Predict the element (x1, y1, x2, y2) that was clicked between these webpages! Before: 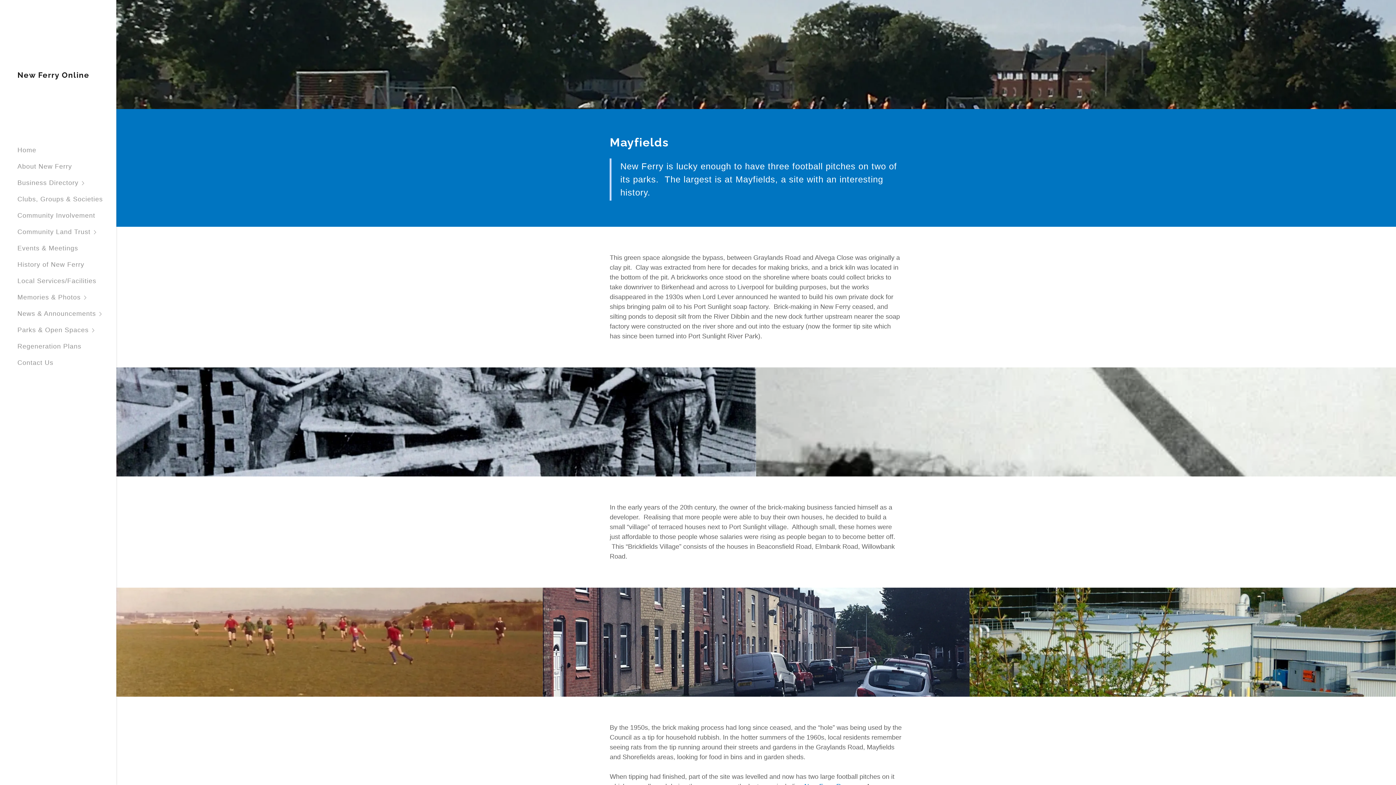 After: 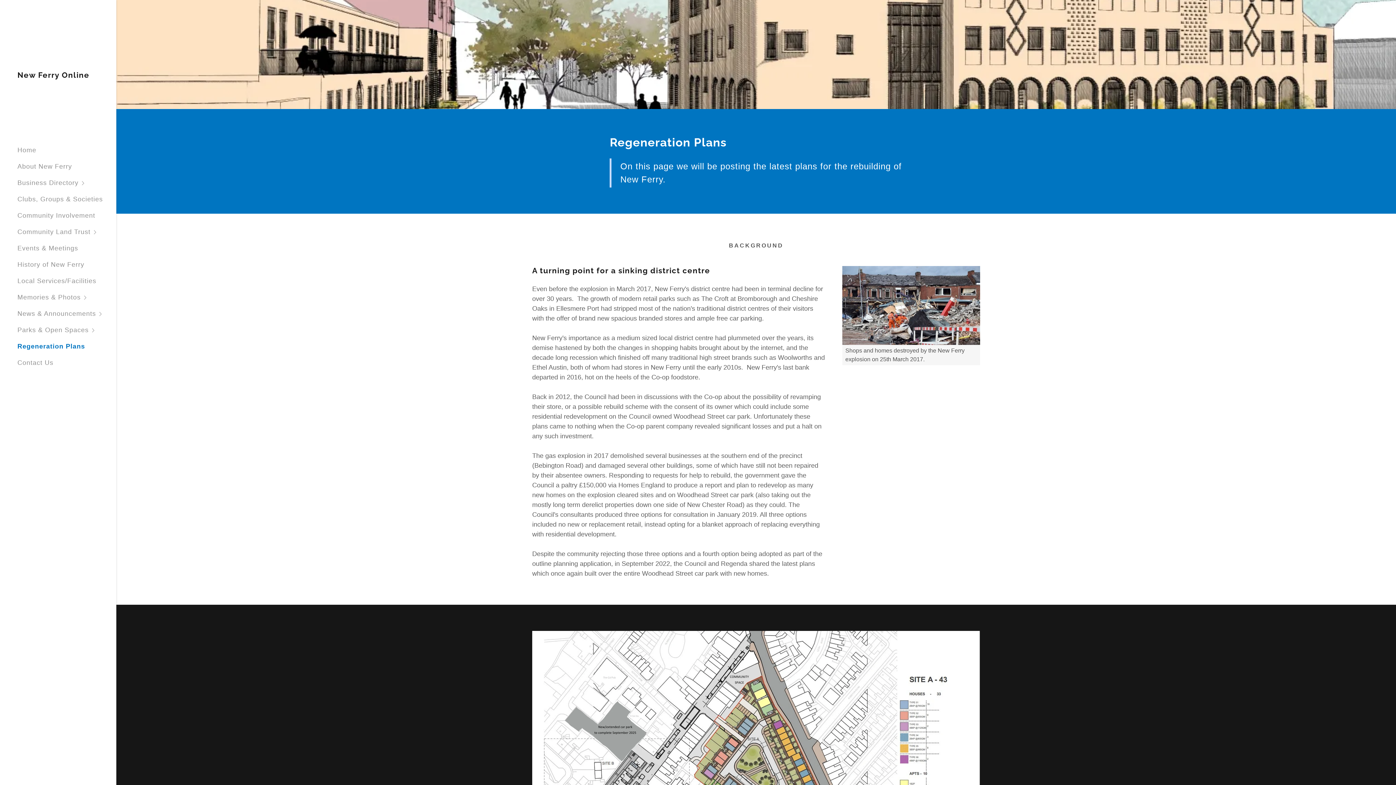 Action: label: Regeneration Plans bbox: (17, 342, 81, 350)